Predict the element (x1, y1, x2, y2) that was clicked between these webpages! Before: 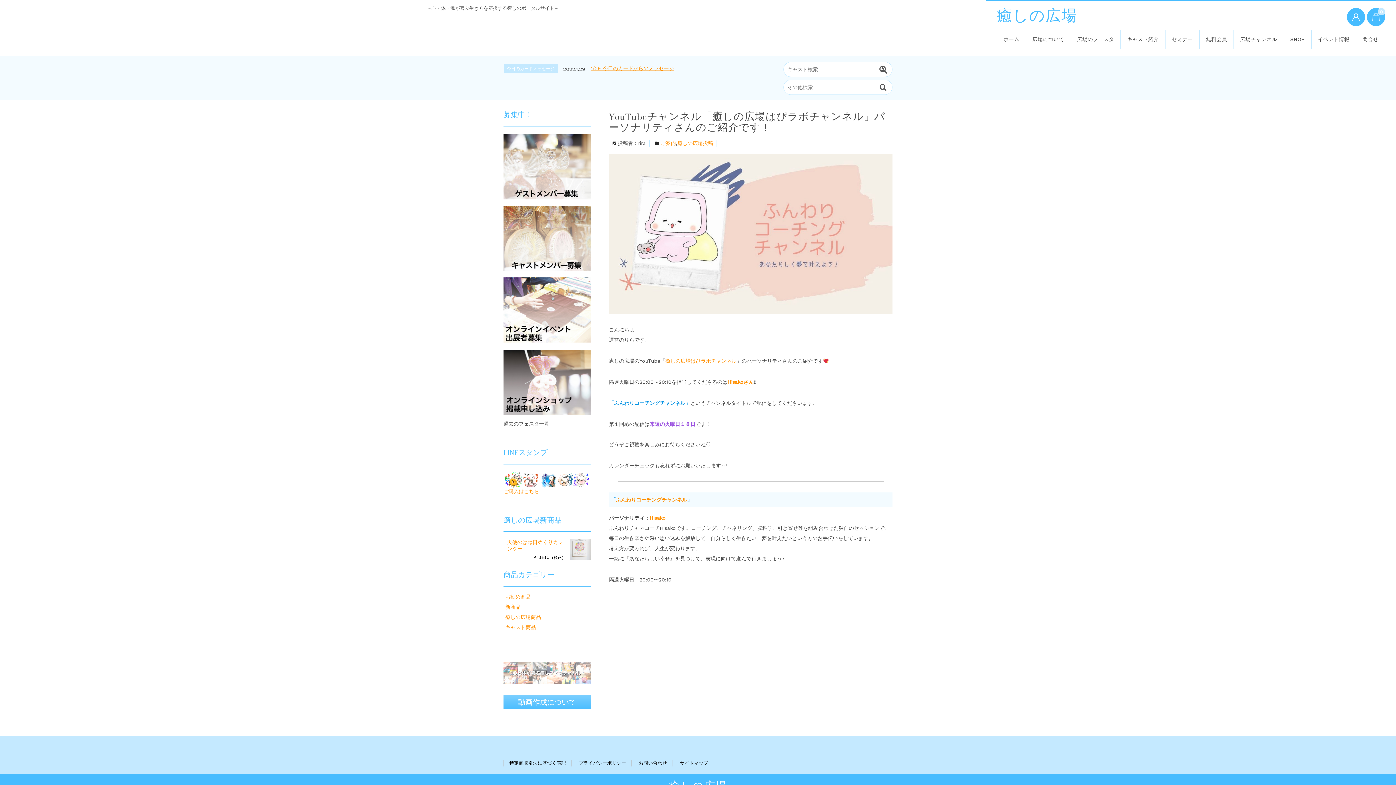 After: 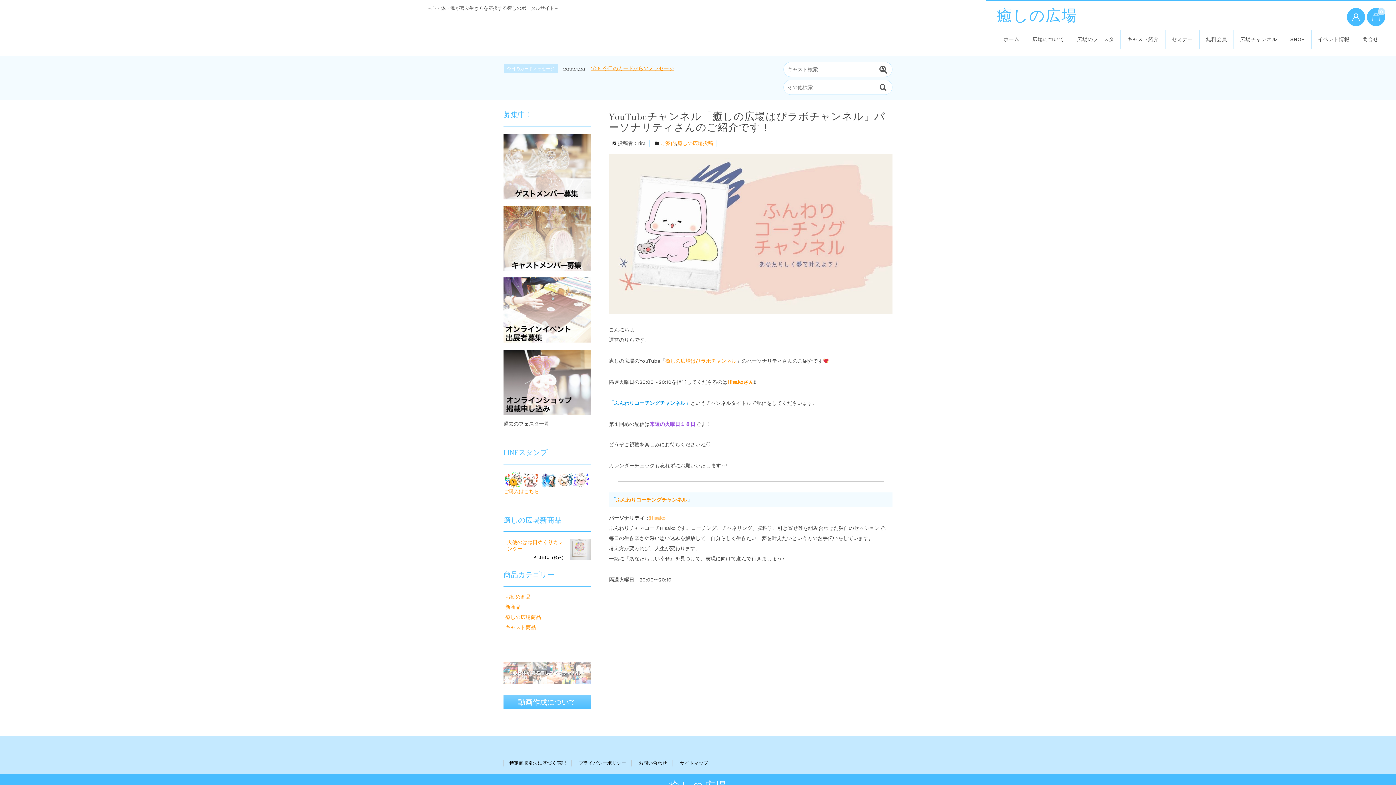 Action: label: Hisako bbox: (649, 515, 665, 520)